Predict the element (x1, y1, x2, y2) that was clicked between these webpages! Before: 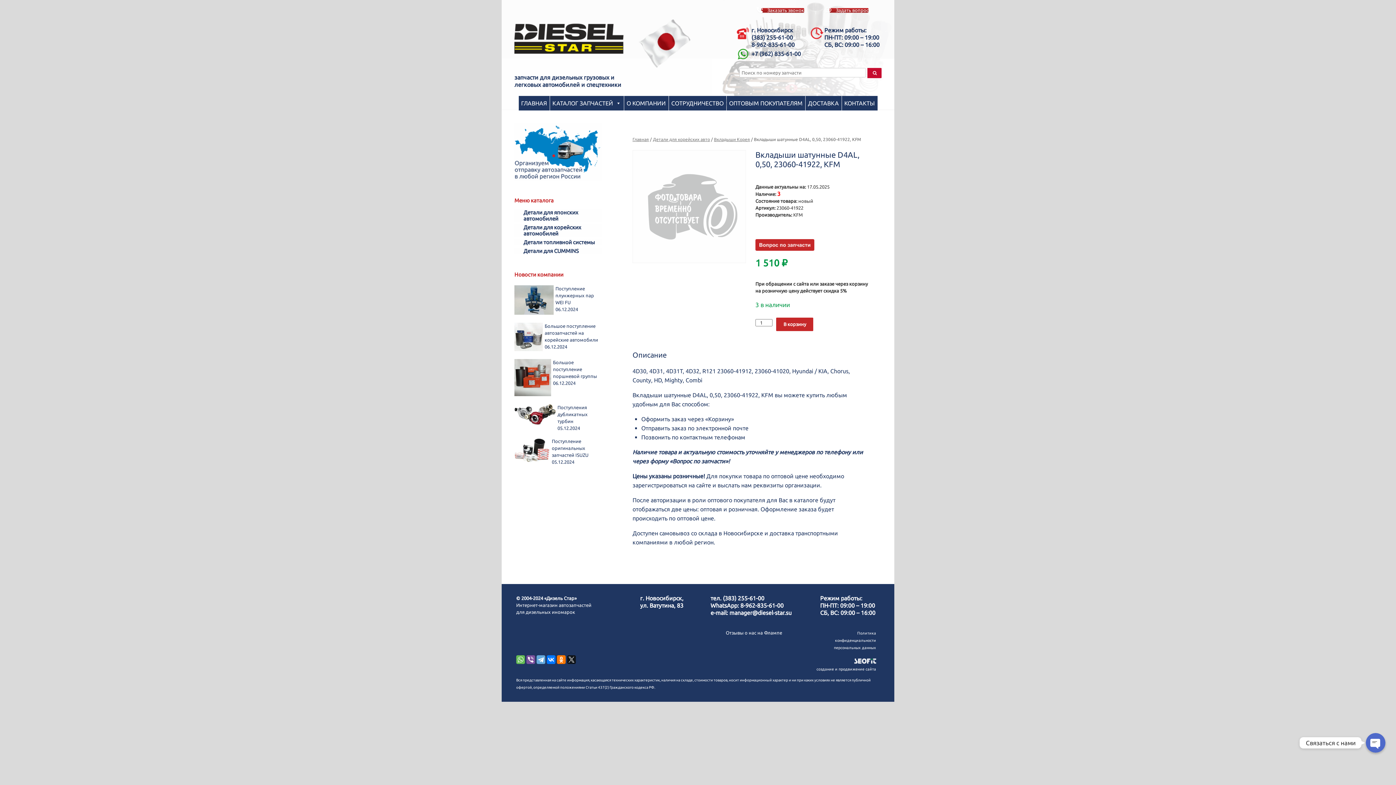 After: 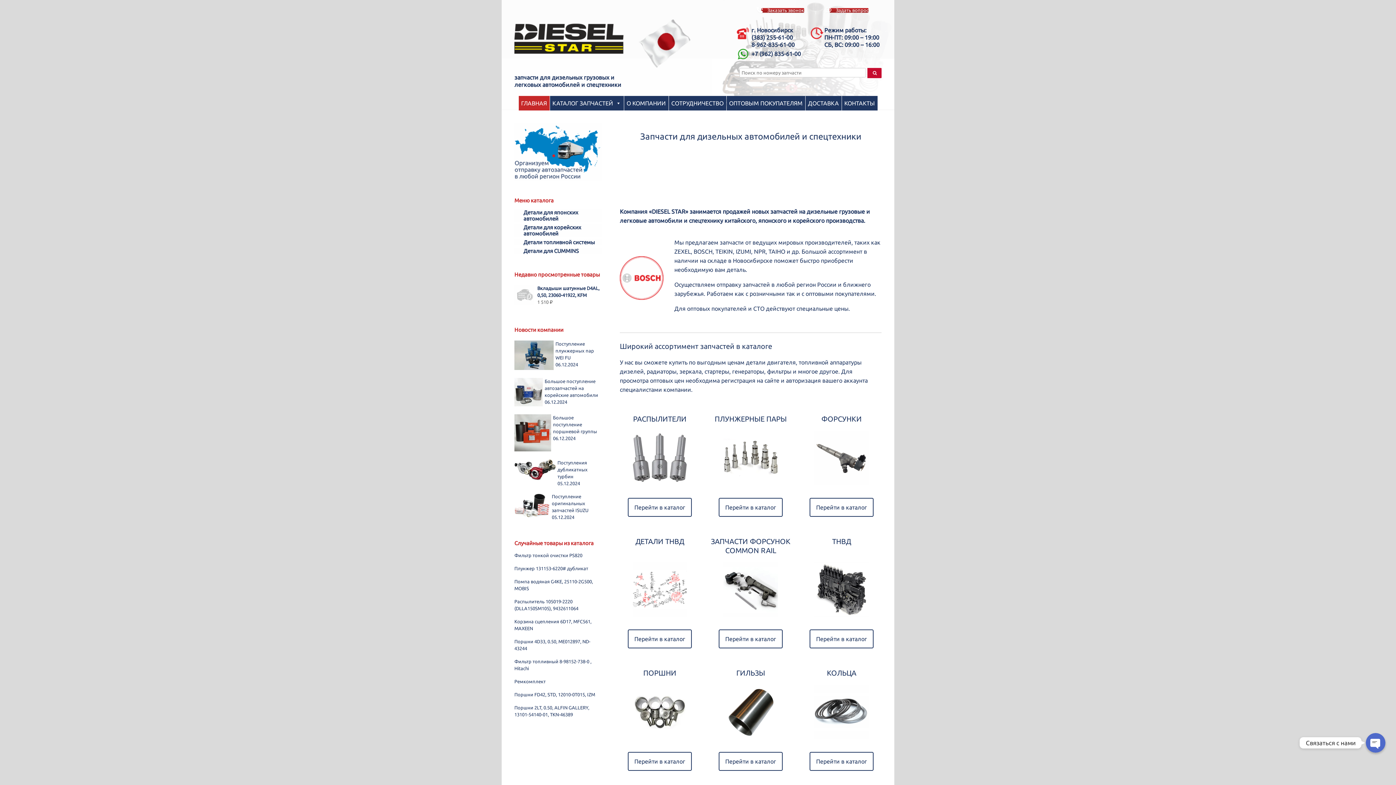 Action: bbox: (514, 60, 623, 65)